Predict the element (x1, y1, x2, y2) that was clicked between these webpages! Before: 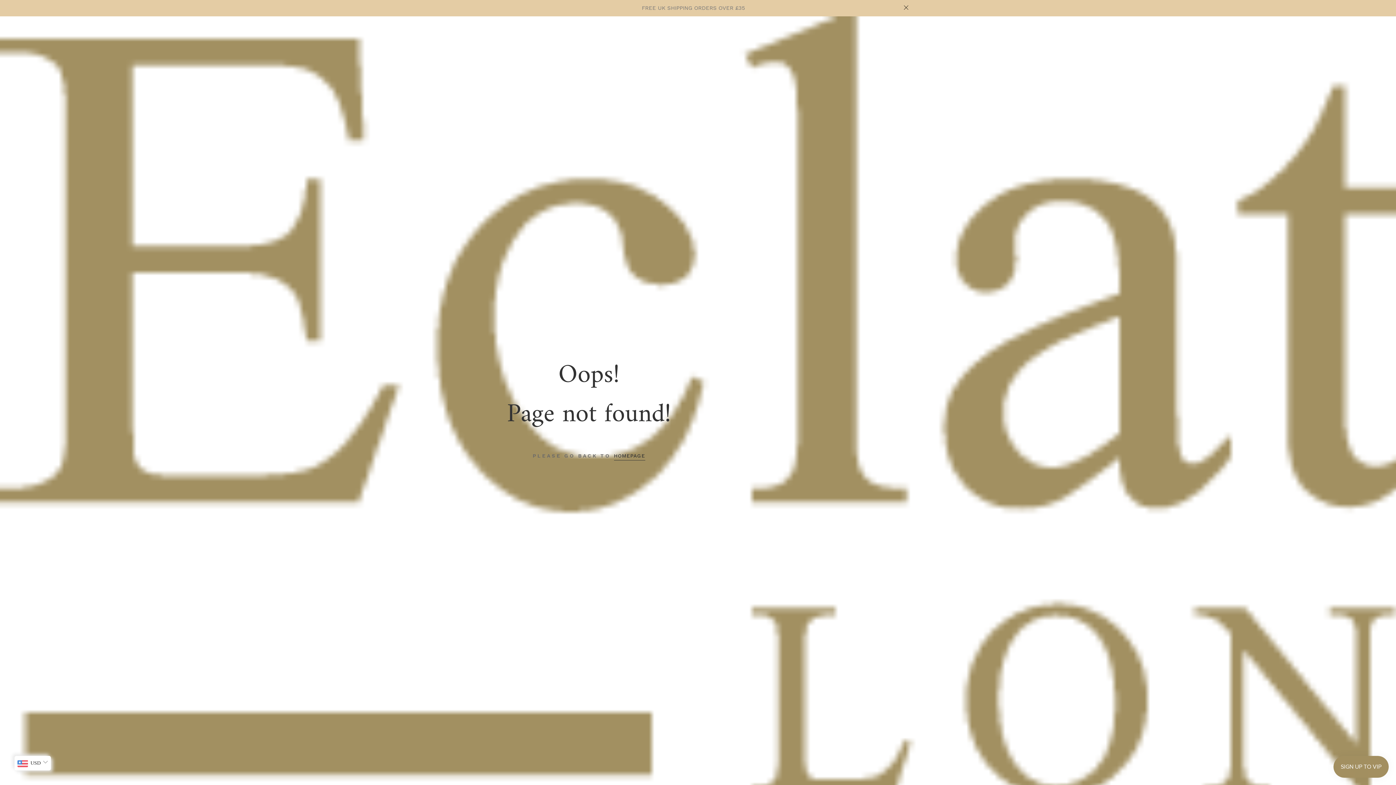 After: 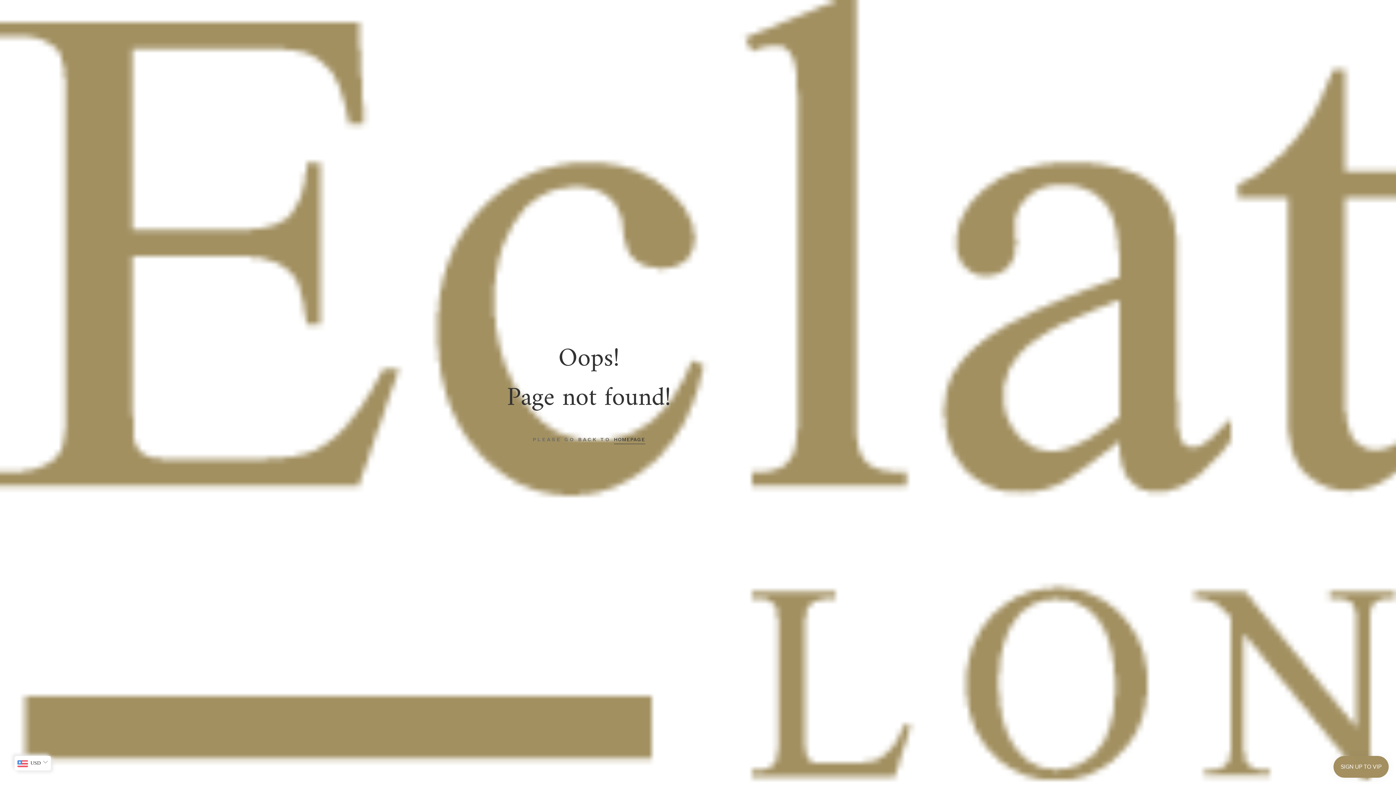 Action: bbox: (901, 3, 910, 12)